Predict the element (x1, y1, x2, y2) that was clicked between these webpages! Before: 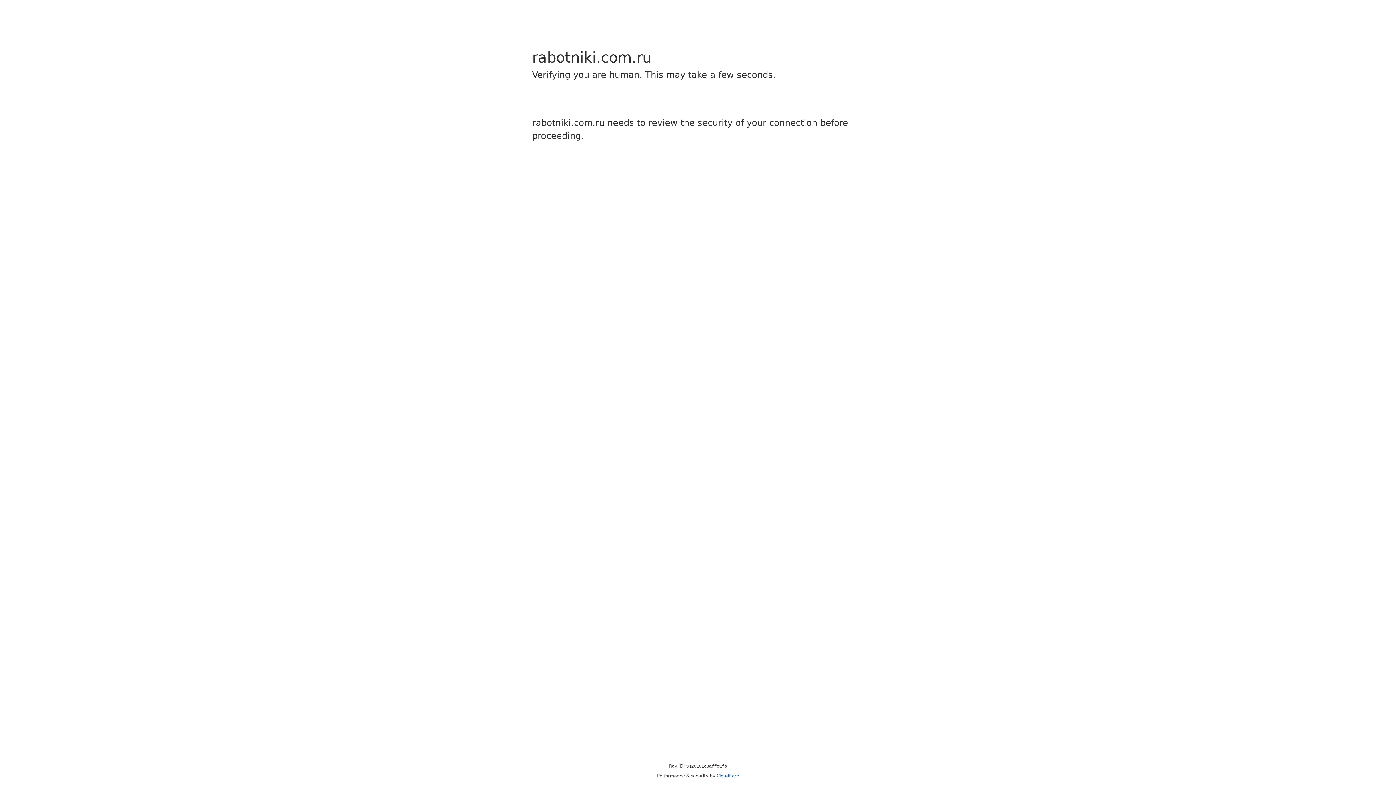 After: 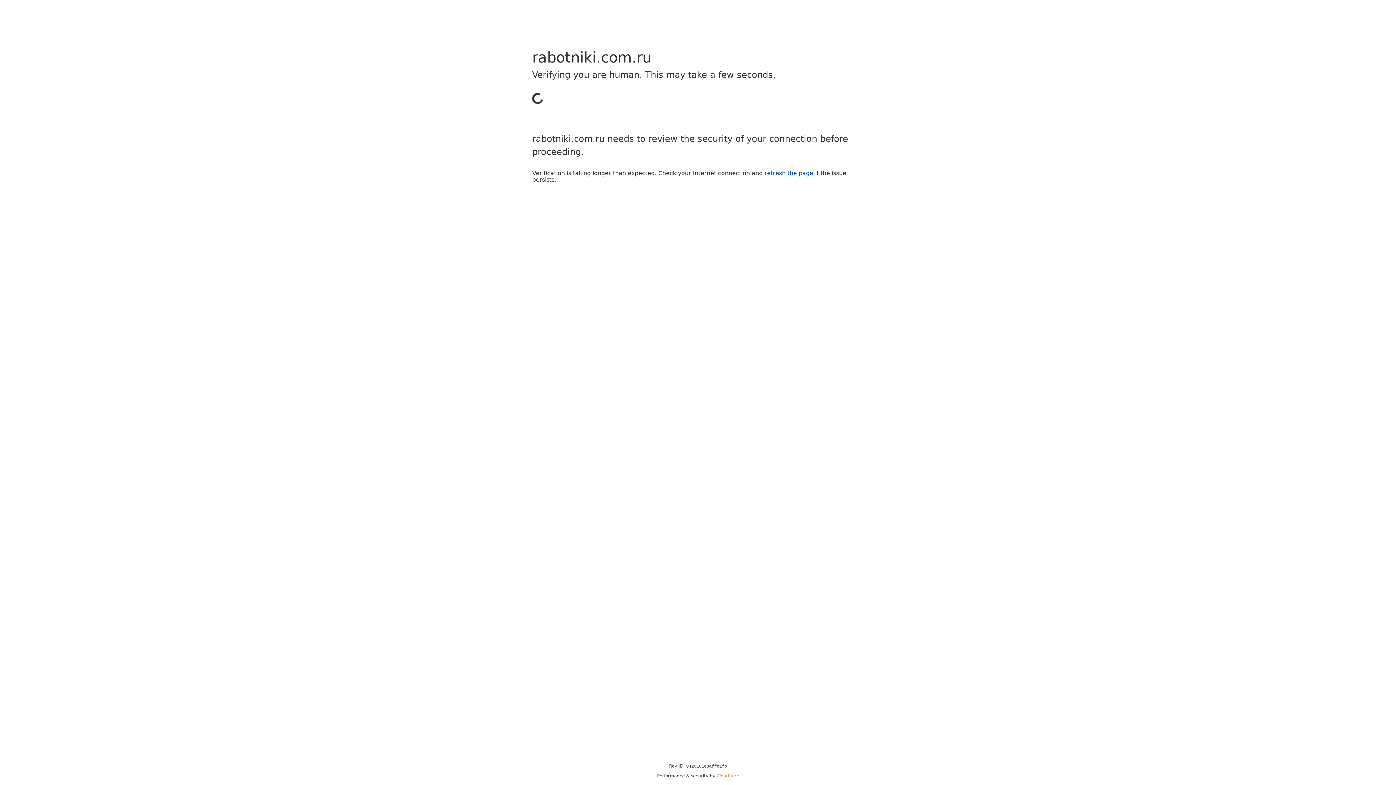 Action: bbox: (716, 773, 739, 778) label: Cloudflare